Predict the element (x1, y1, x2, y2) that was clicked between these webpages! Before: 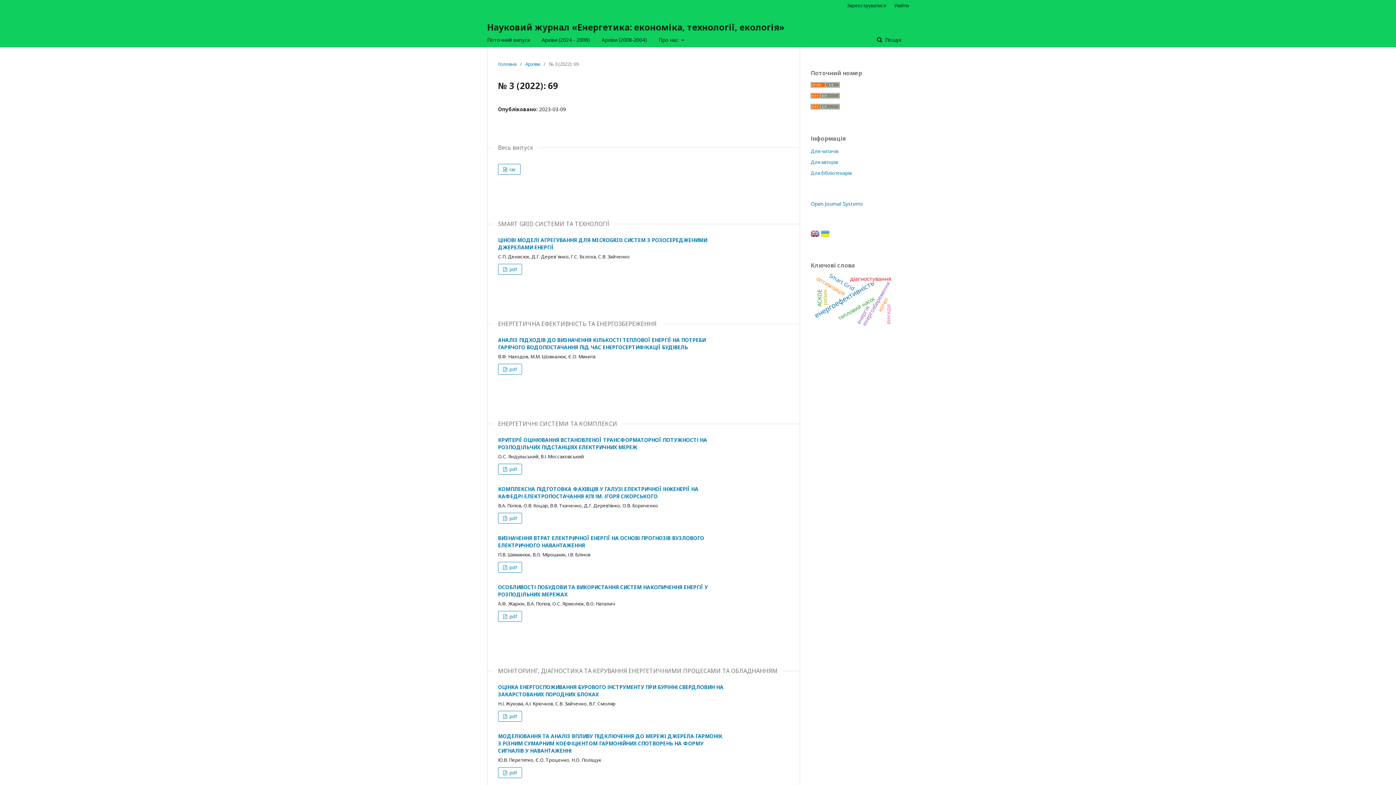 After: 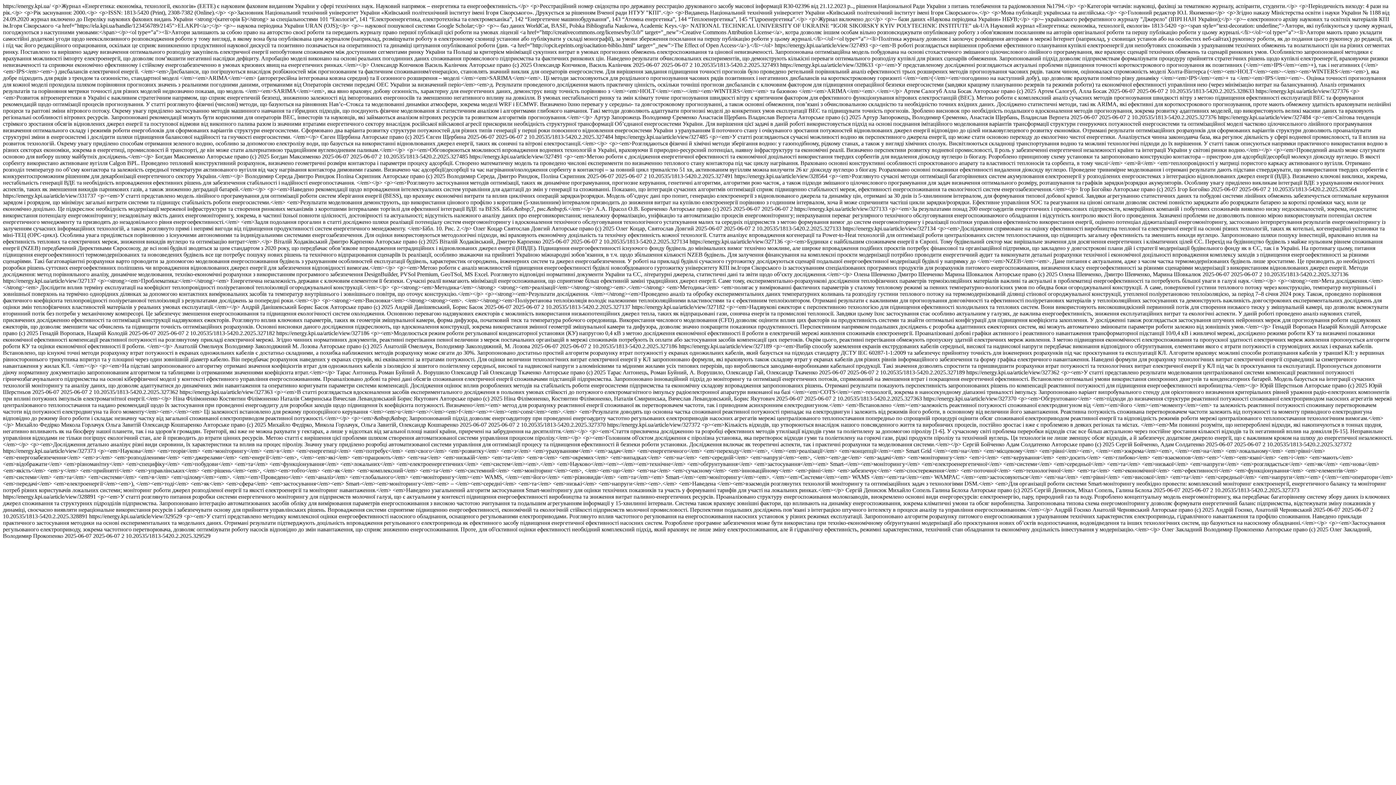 Action: bbox: (810, 104, 840, 110)